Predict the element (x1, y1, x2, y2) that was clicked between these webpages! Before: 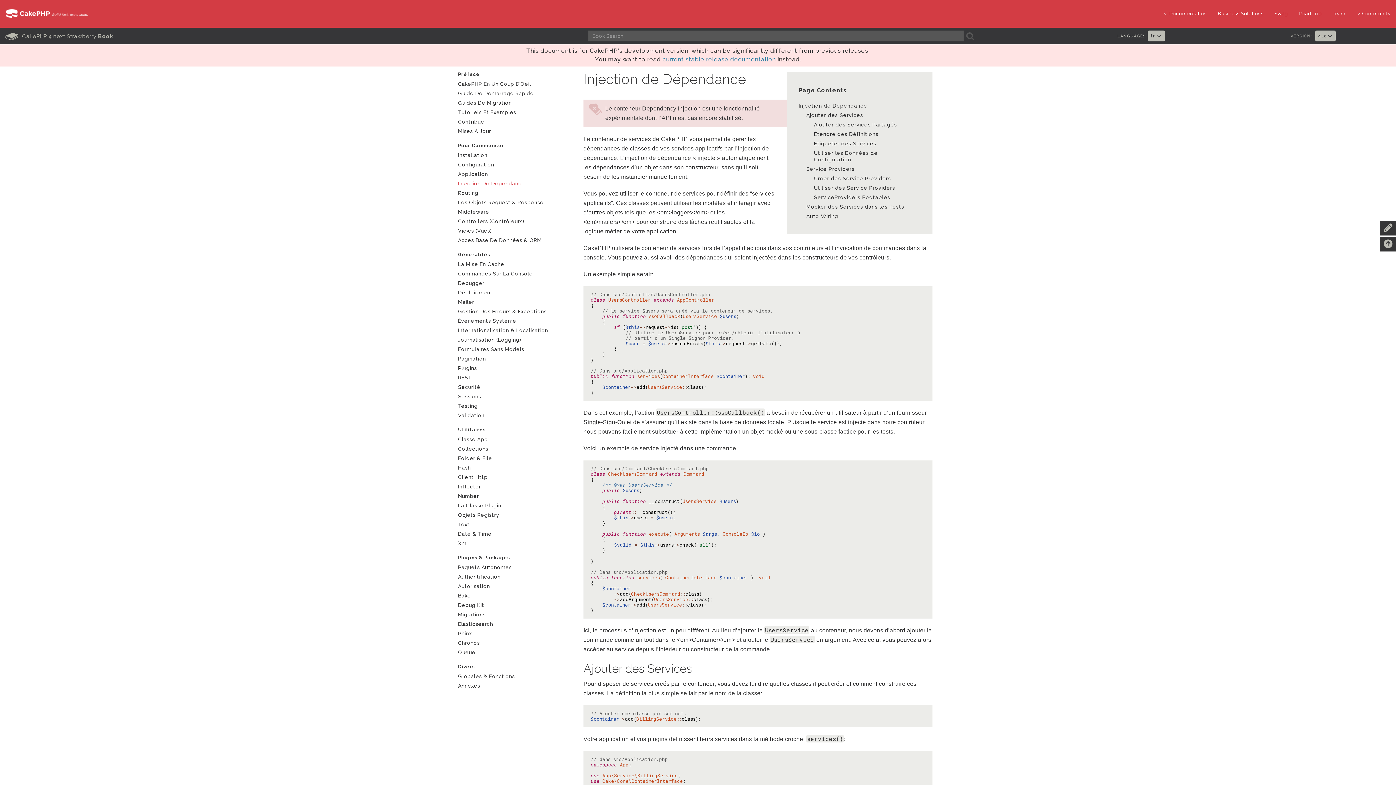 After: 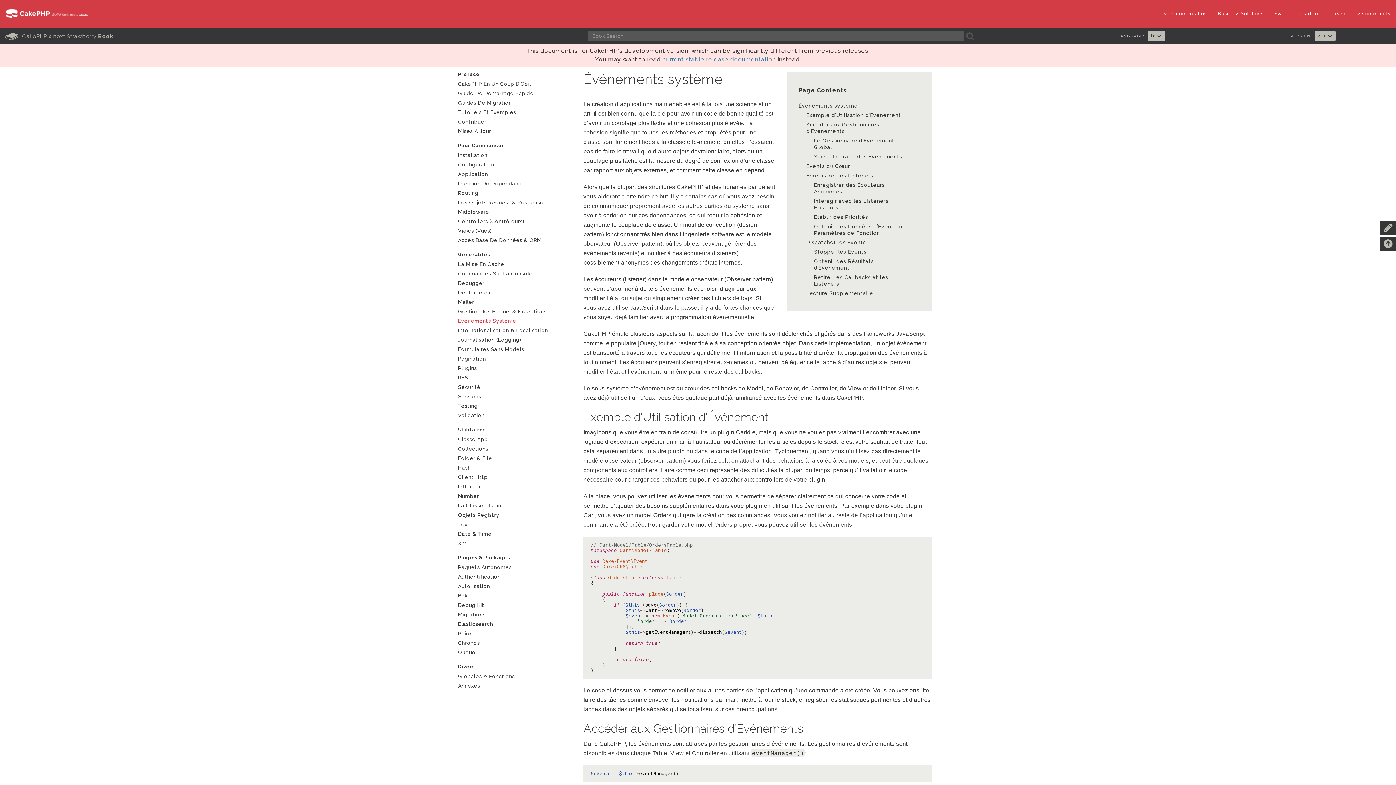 Action: bbox: (458, 317, 578, 325) label: Événements Système